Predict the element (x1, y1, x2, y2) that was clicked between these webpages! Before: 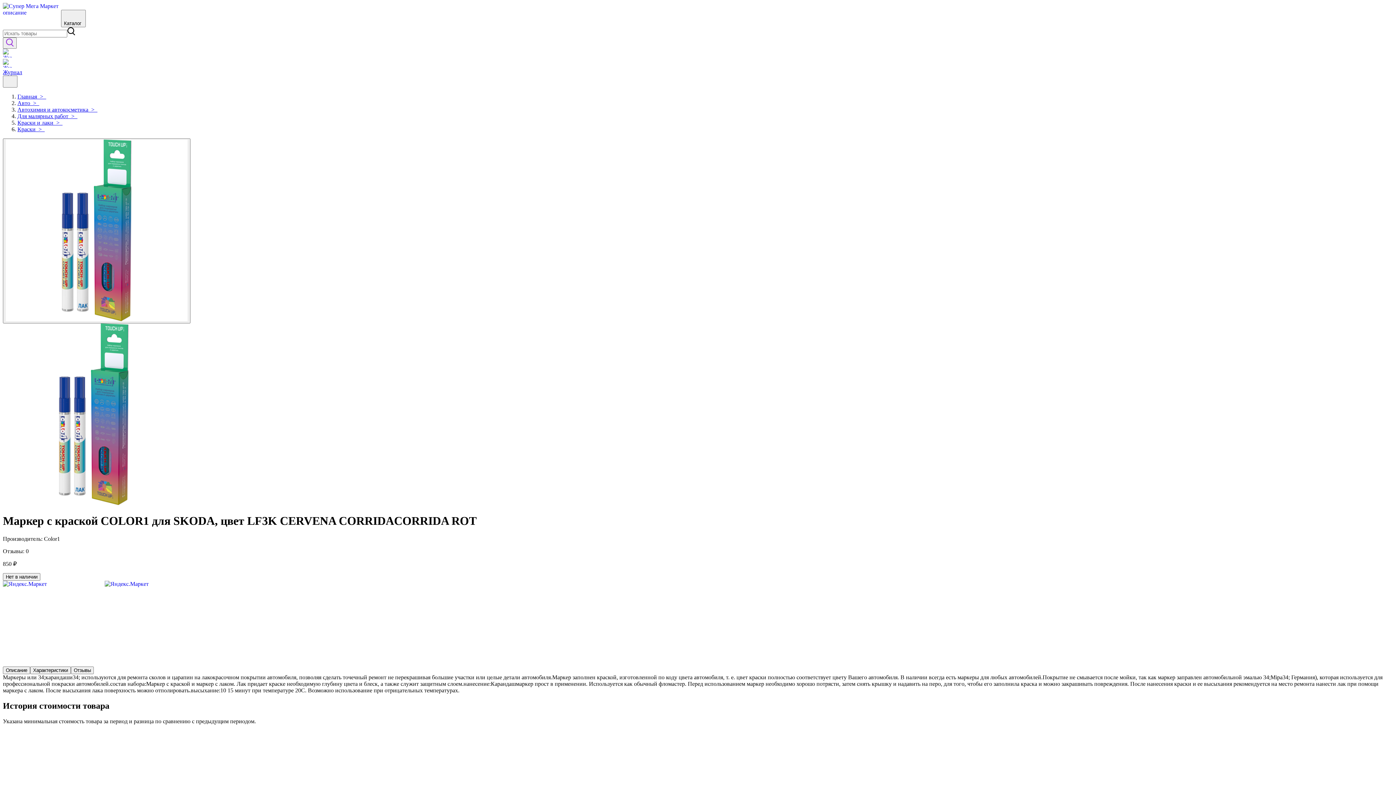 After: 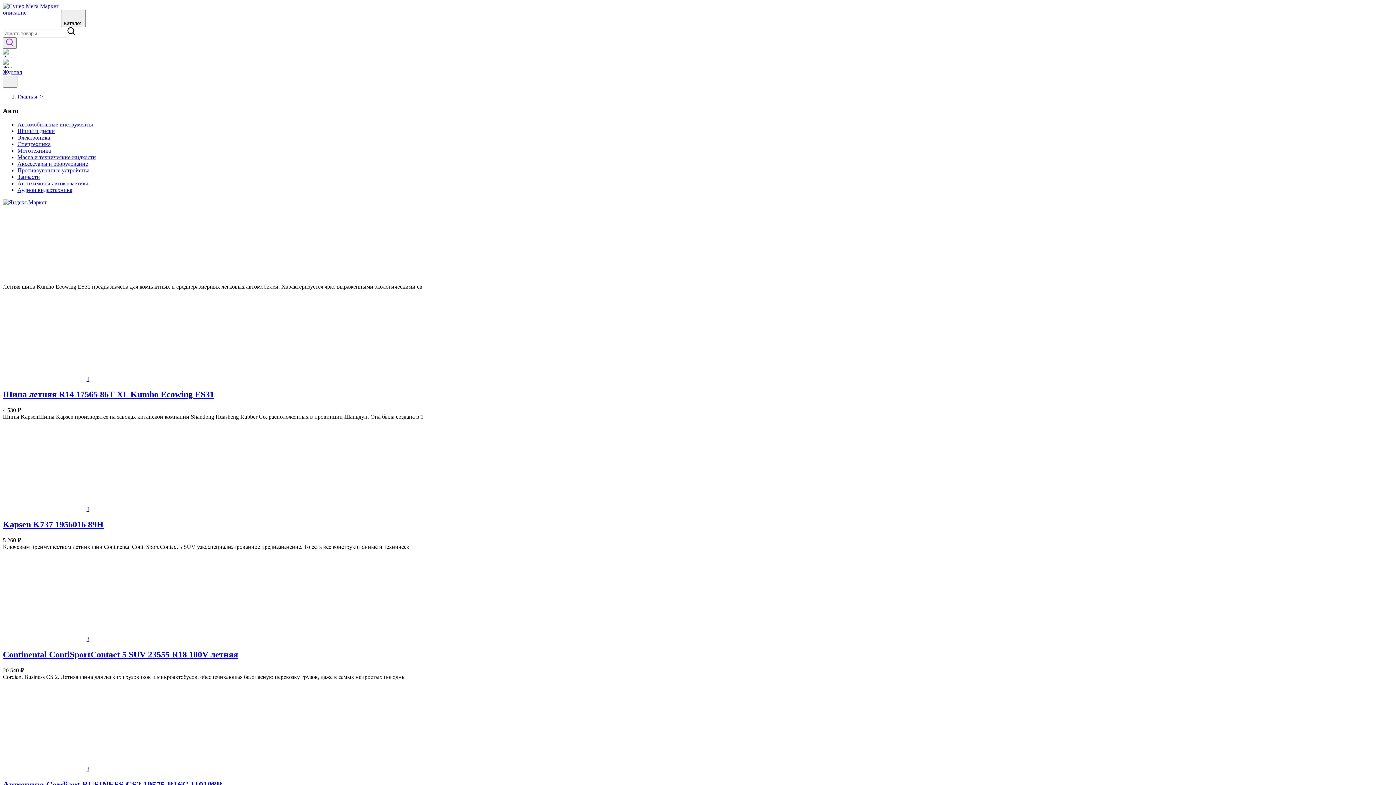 Action: bbox: (17, 100, 39, 106) label: Авто  >  